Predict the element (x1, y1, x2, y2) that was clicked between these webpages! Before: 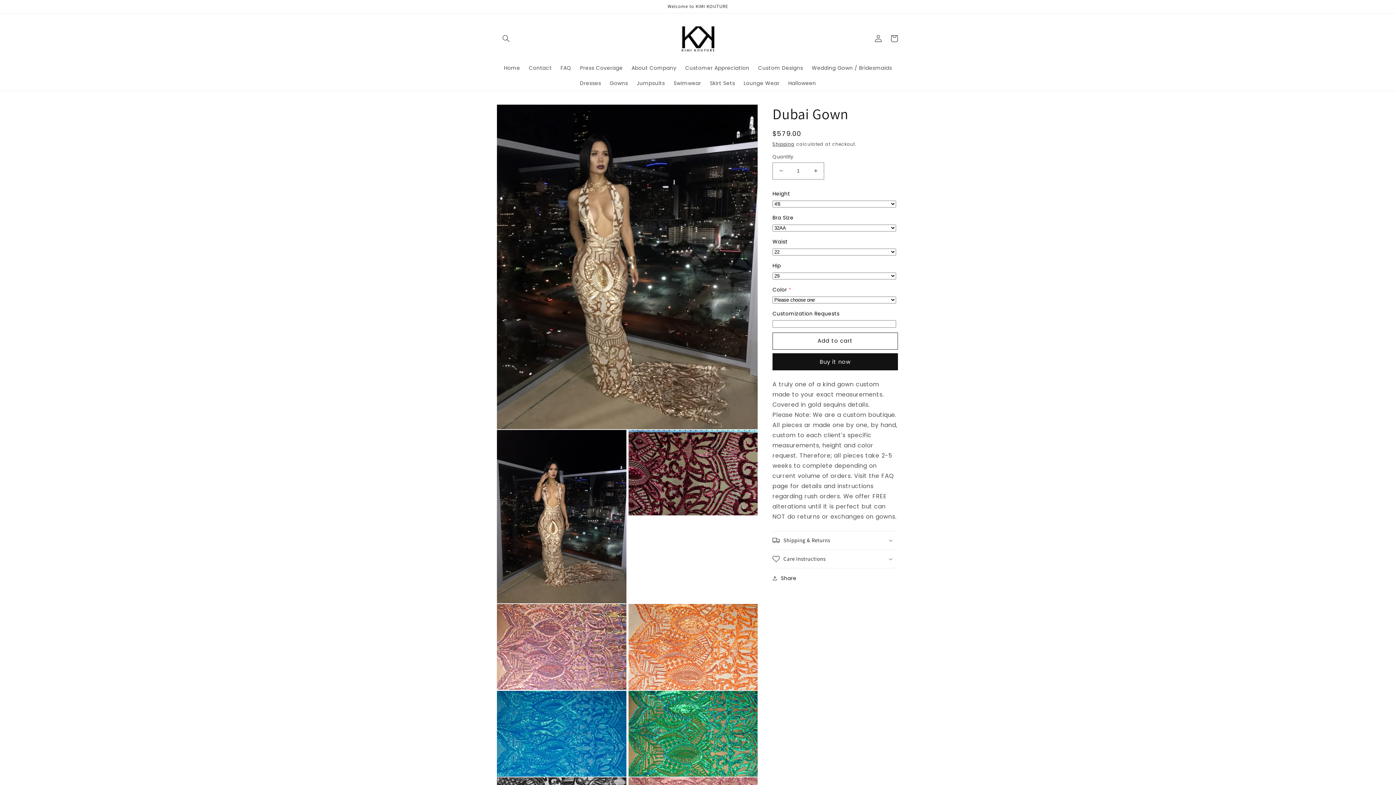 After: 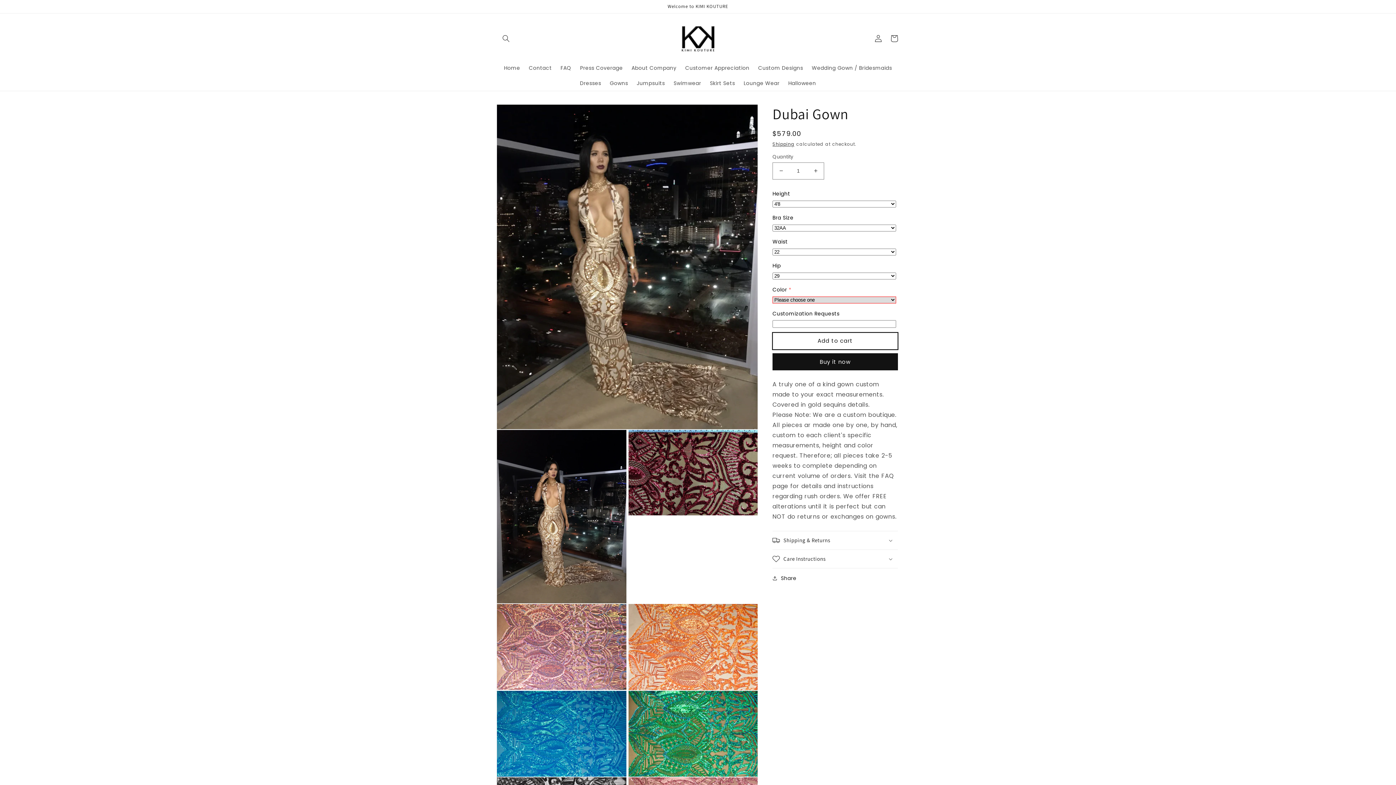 Action: label: Add to cart bbox: (772, 332, 898, 349)